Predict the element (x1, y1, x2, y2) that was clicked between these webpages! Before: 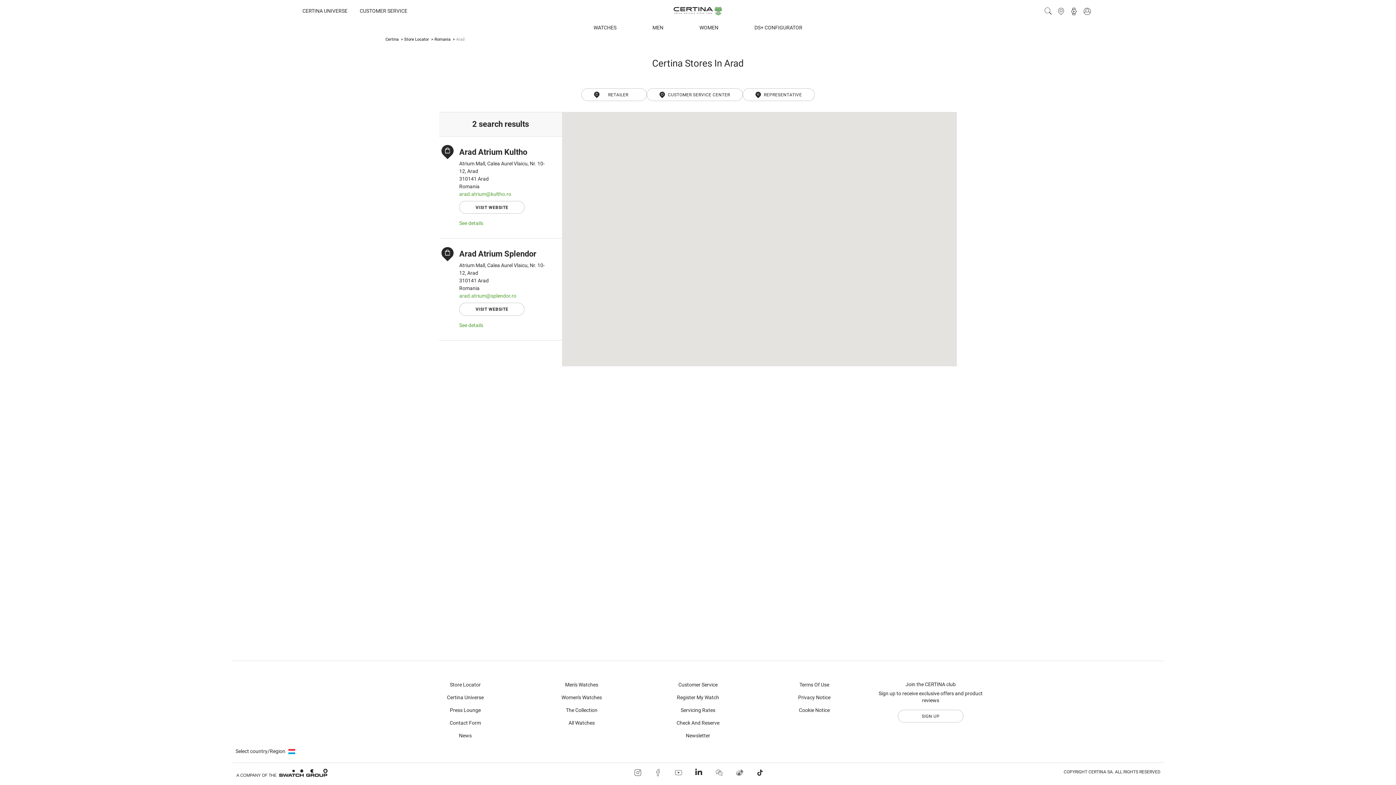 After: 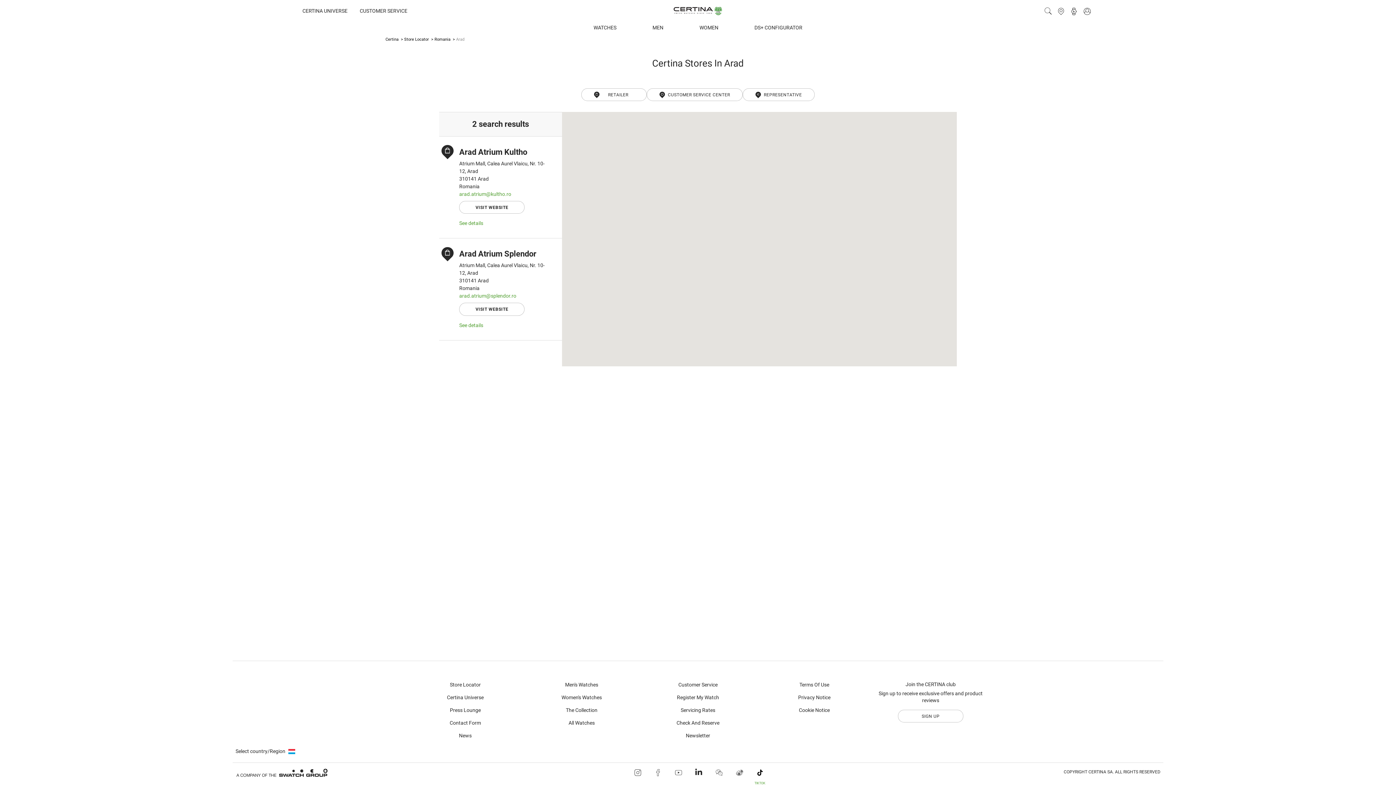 Action: bbox: (750, 763, 770, 776) label: Tiktok